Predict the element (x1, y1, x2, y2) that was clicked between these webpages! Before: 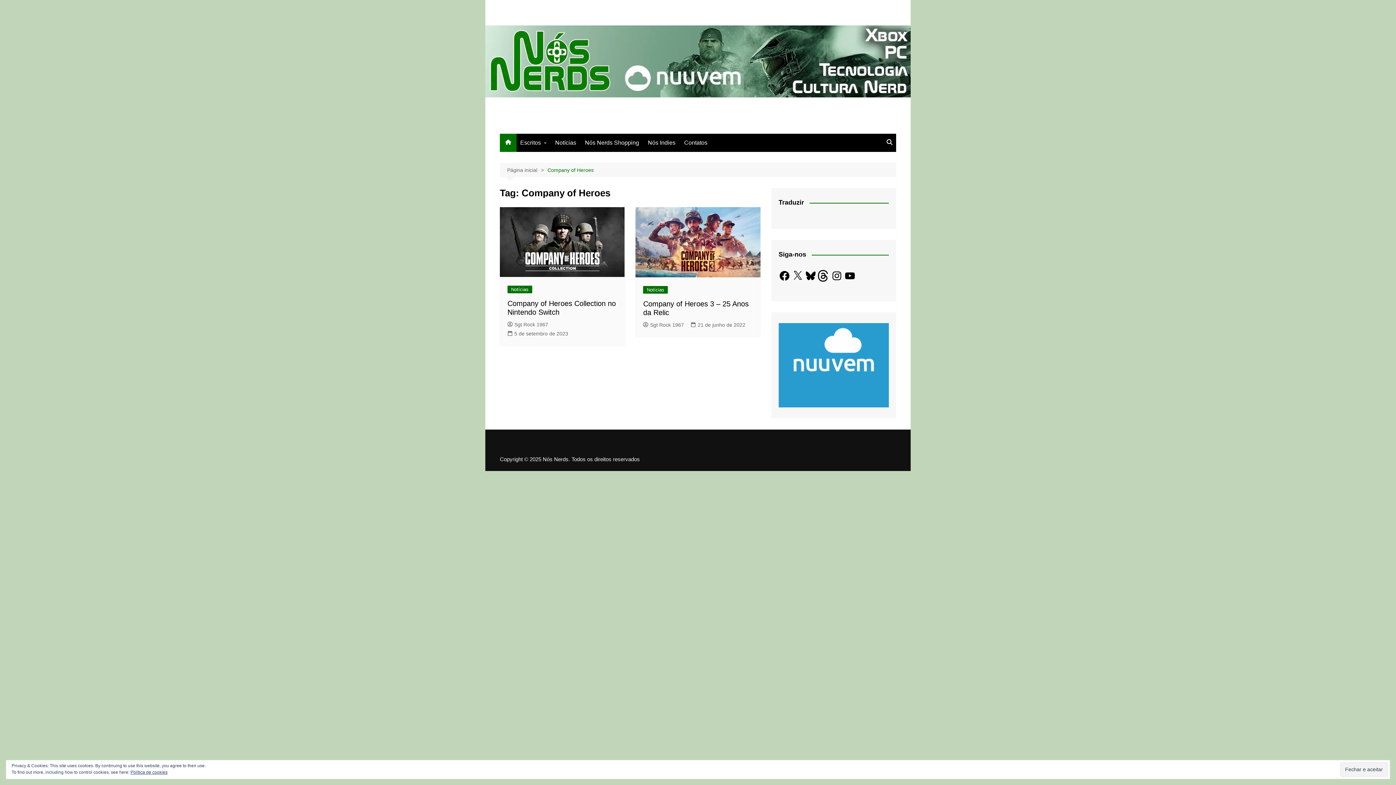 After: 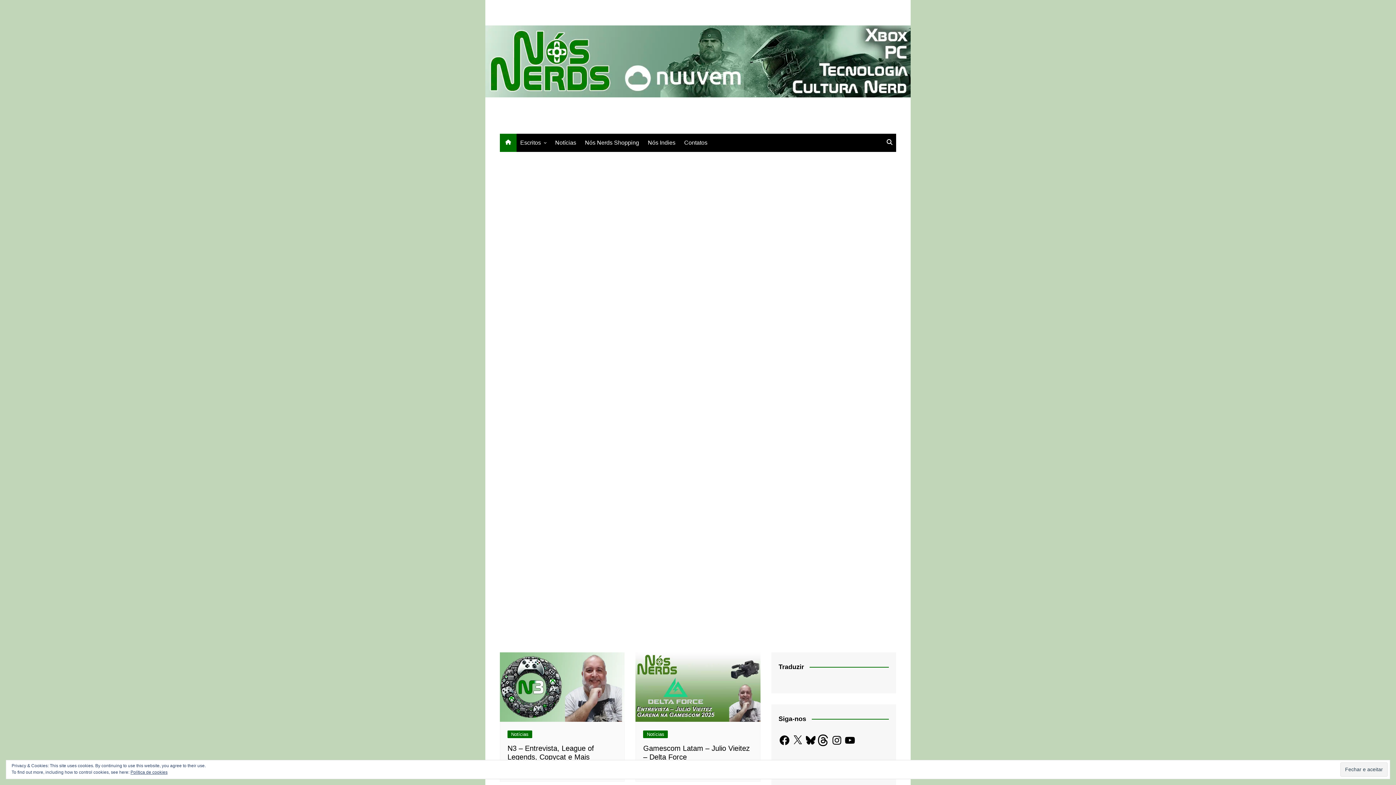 Action: bbox: (485, 25, 910, 97)